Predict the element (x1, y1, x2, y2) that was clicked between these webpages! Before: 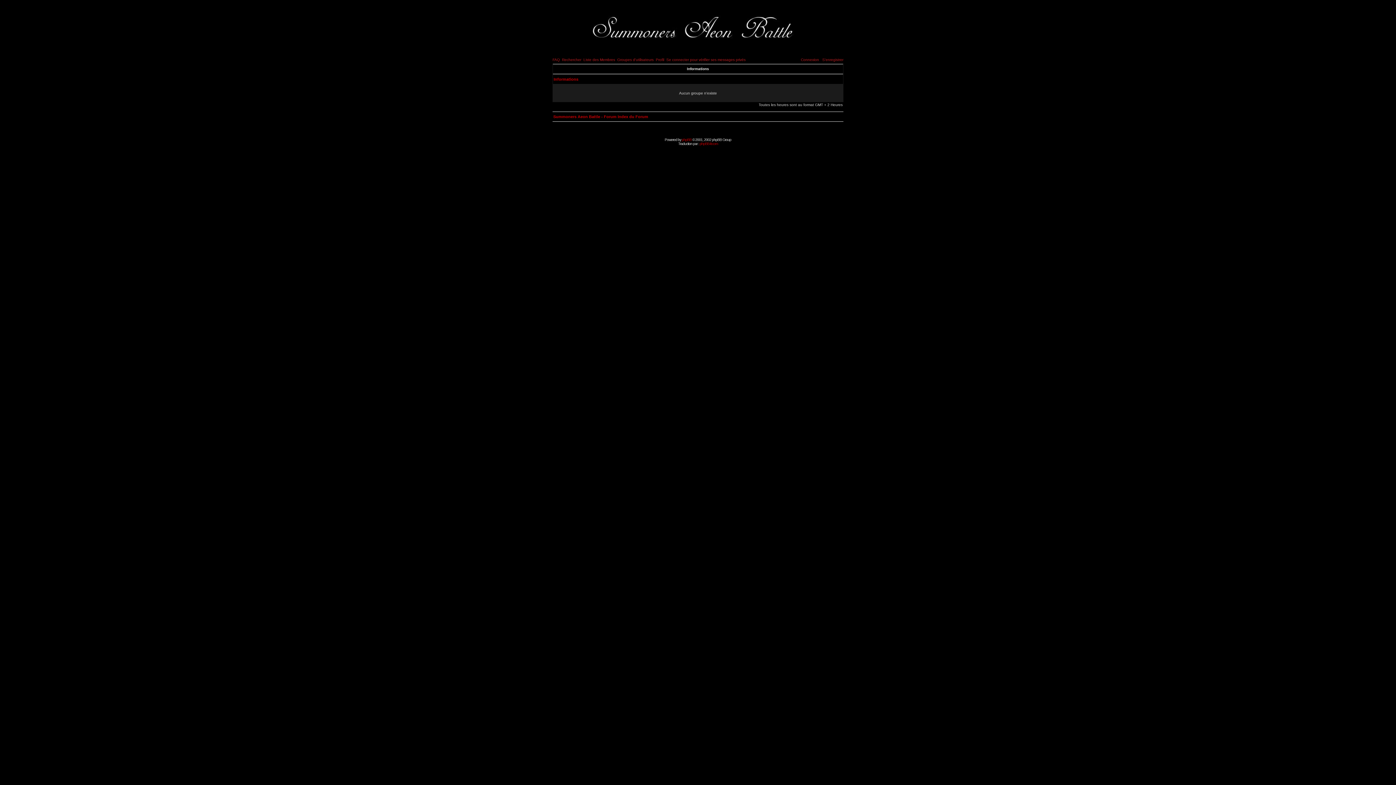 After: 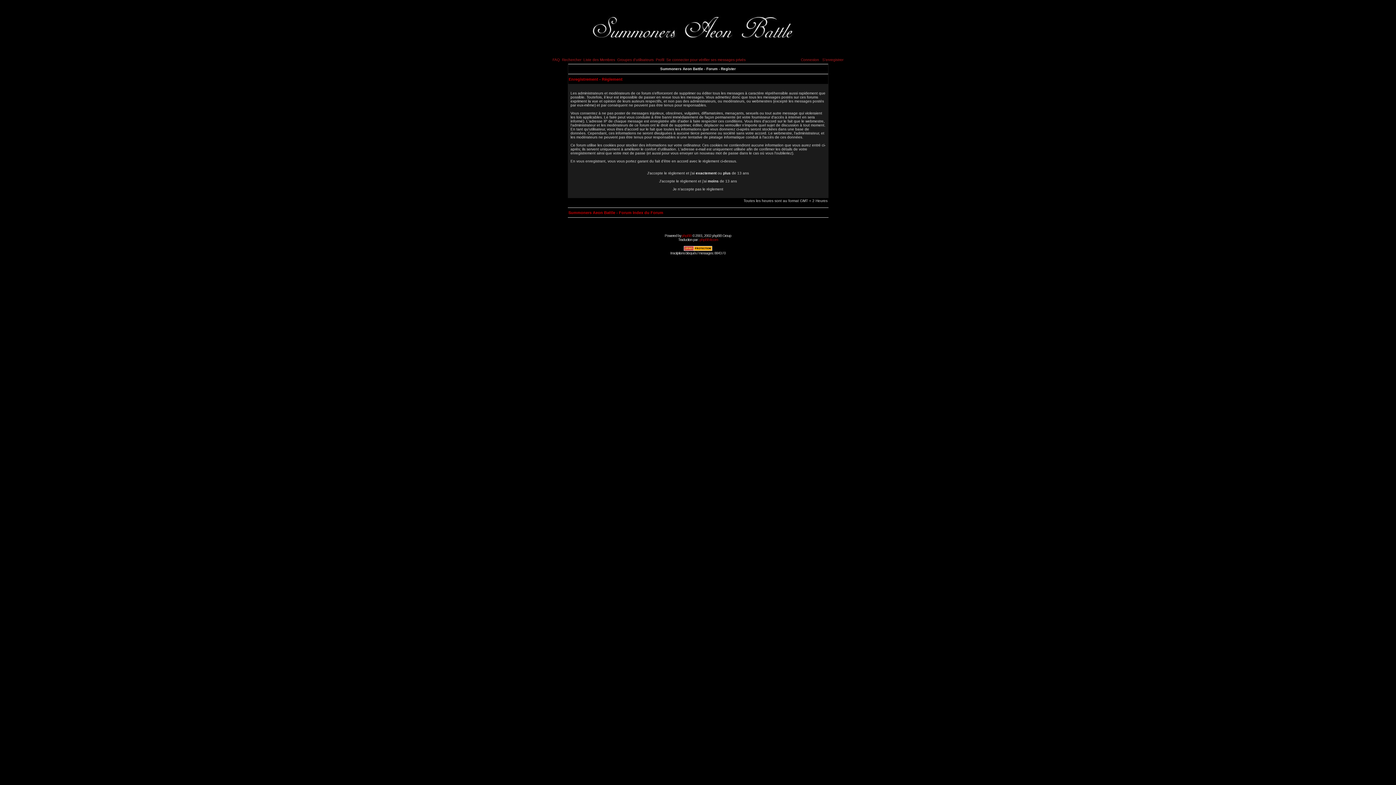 Action: label: S'enregistrer bbox: (822, 57, 843, 61)